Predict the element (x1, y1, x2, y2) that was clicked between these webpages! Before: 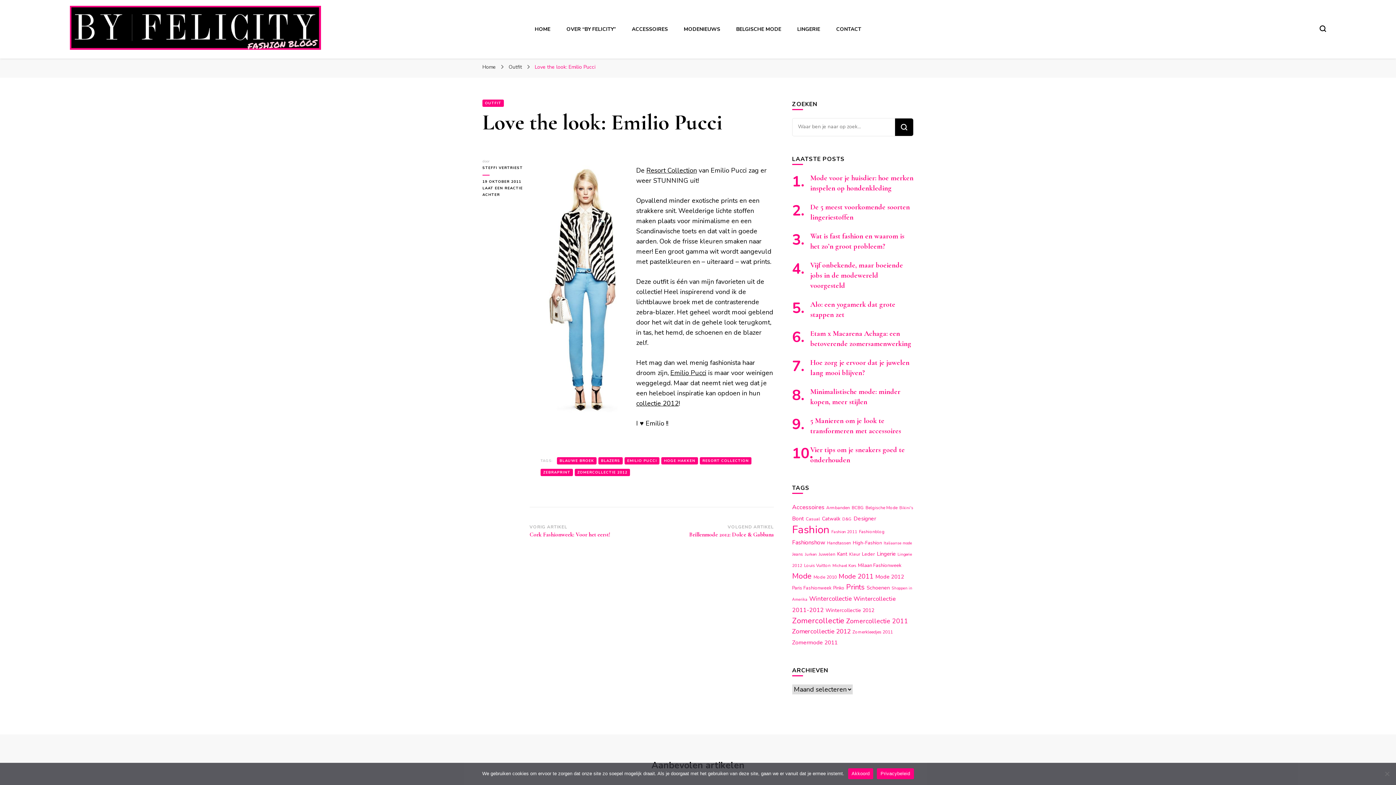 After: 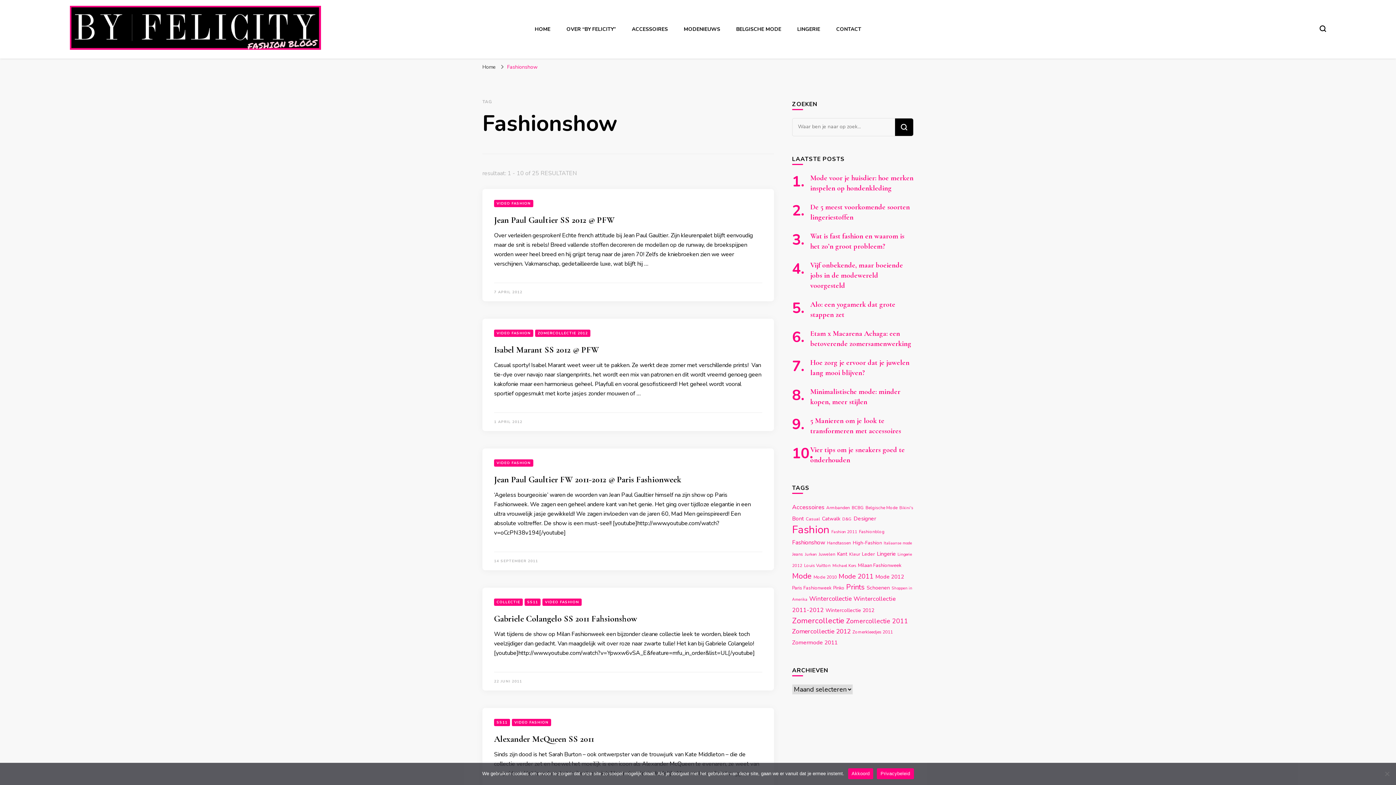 Action: bbox: (792, 539, 825, 547) label: Fashionshow (25 items)